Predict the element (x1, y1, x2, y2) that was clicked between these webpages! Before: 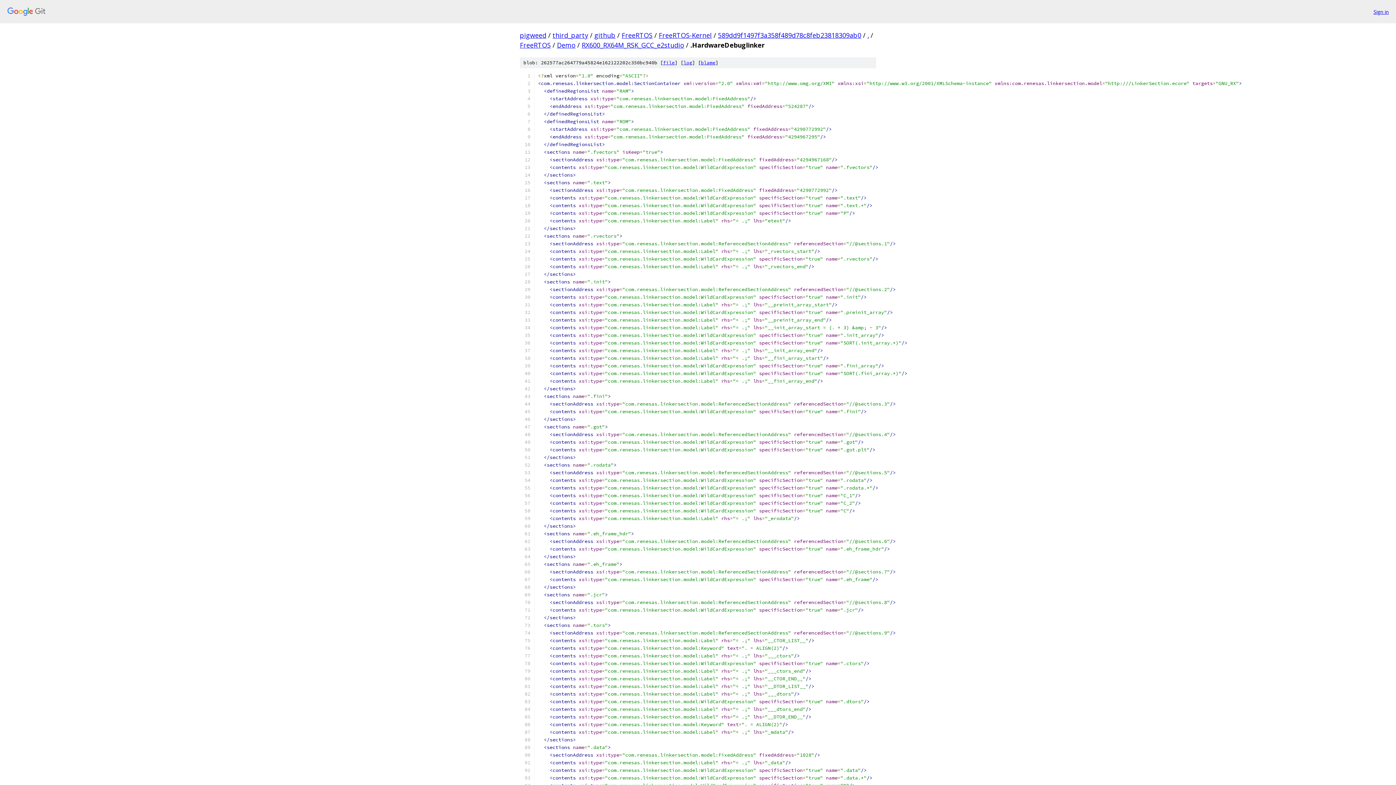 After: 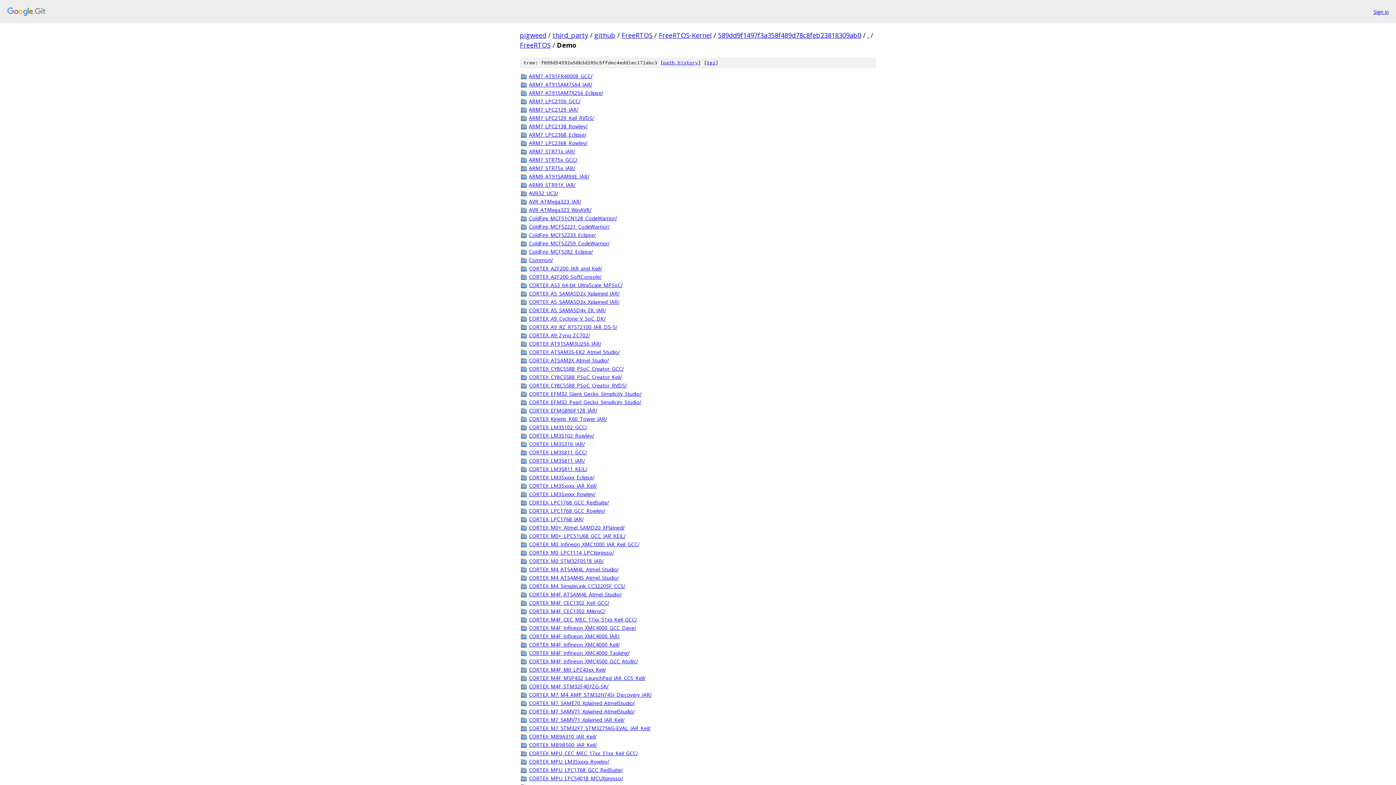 Action: bbox: (557, 40, 575, 49) label: Demo